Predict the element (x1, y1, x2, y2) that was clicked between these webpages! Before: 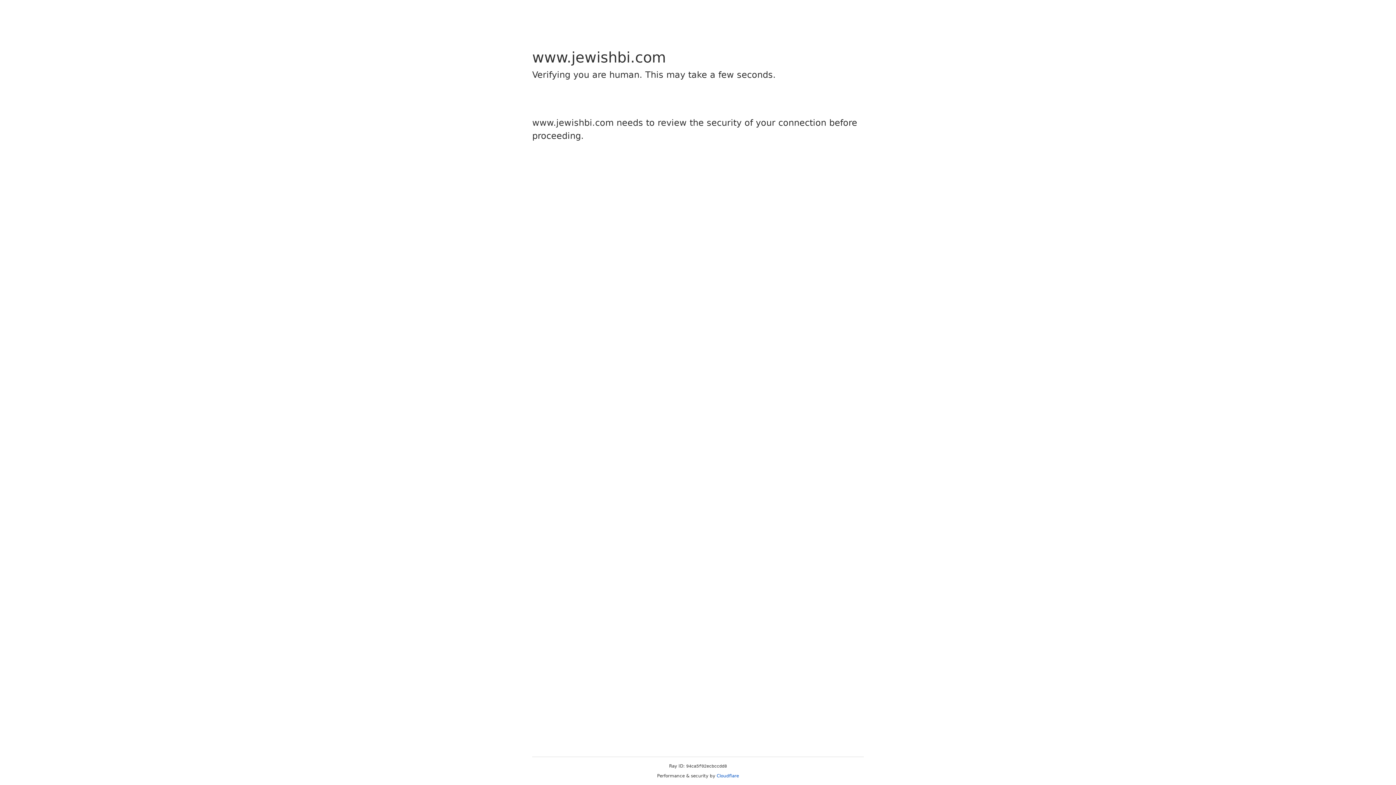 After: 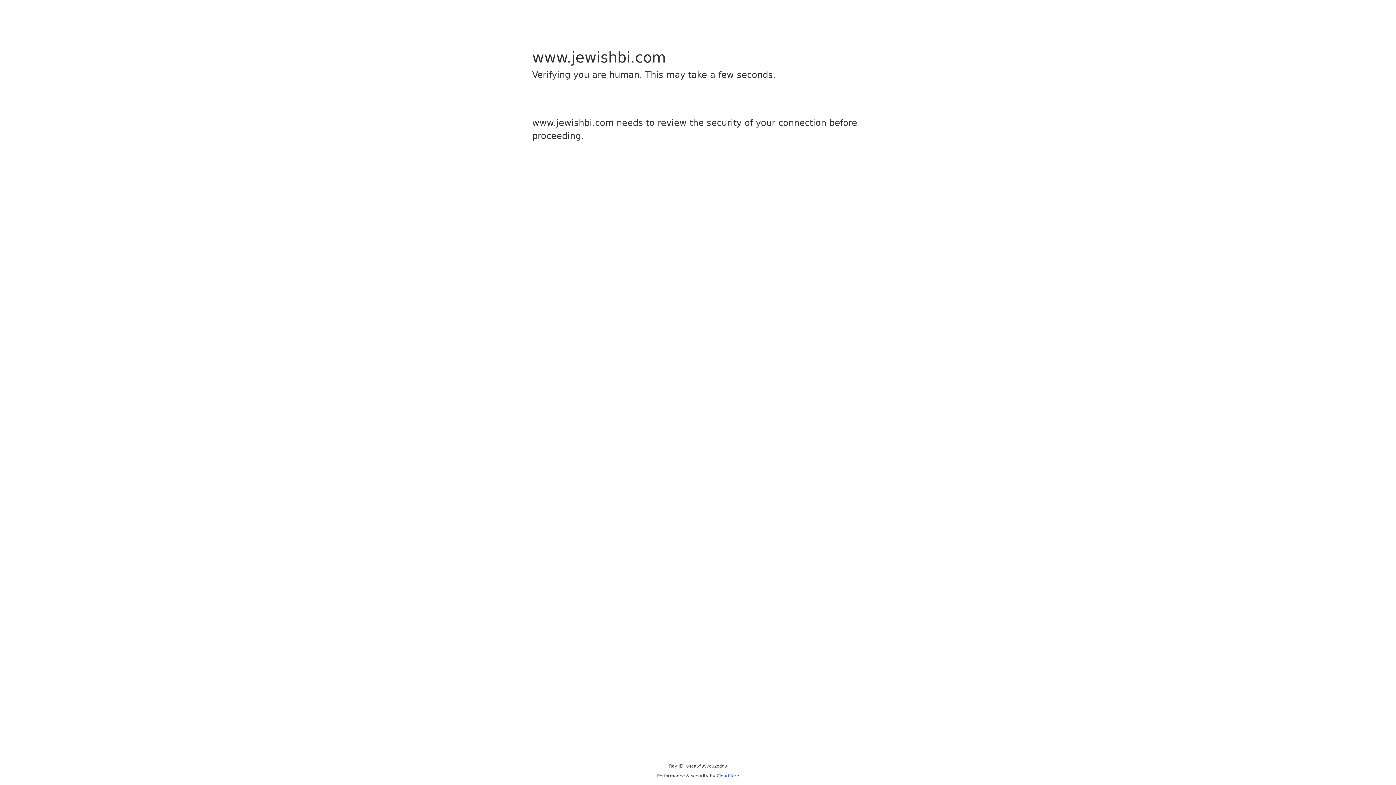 Action: label: Cloudflare bbox: (716, 773, 739, 778)